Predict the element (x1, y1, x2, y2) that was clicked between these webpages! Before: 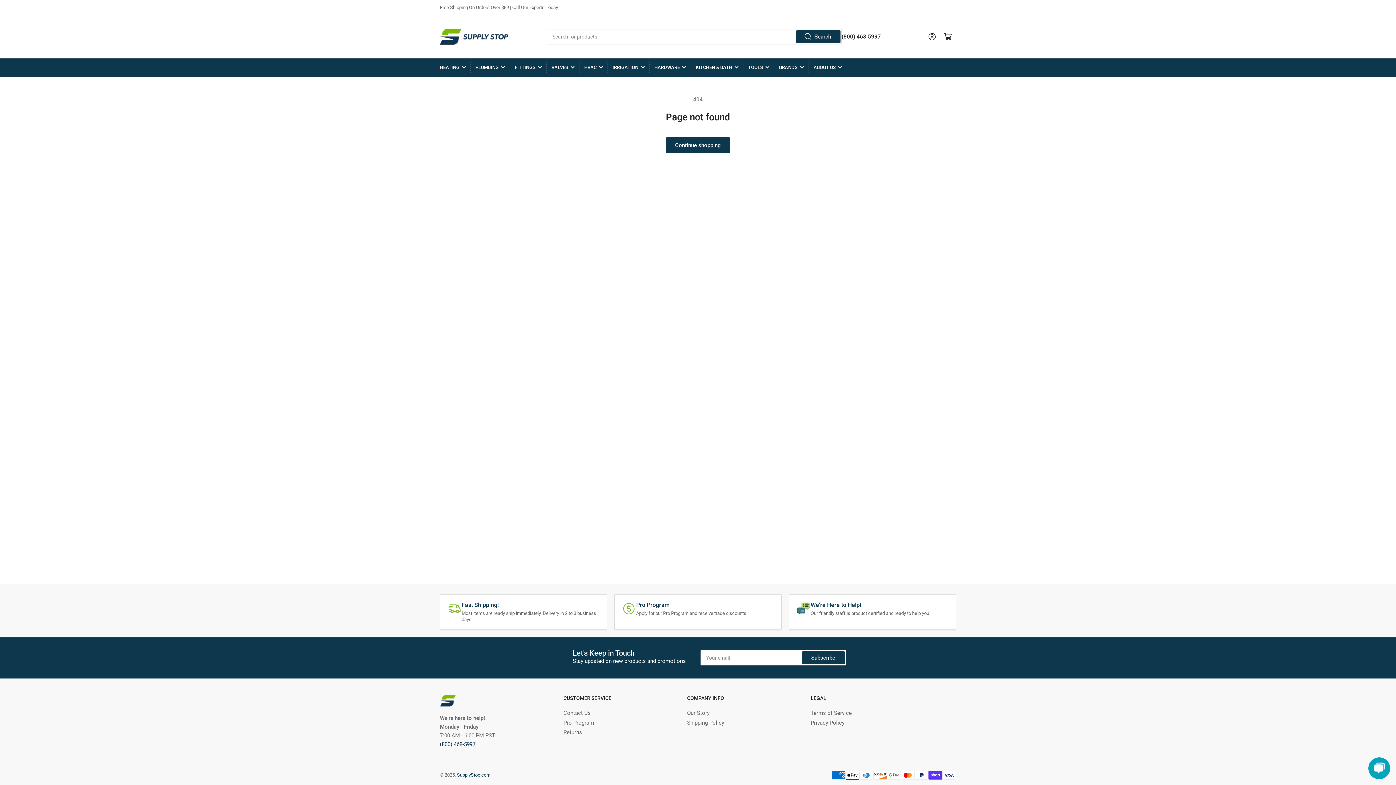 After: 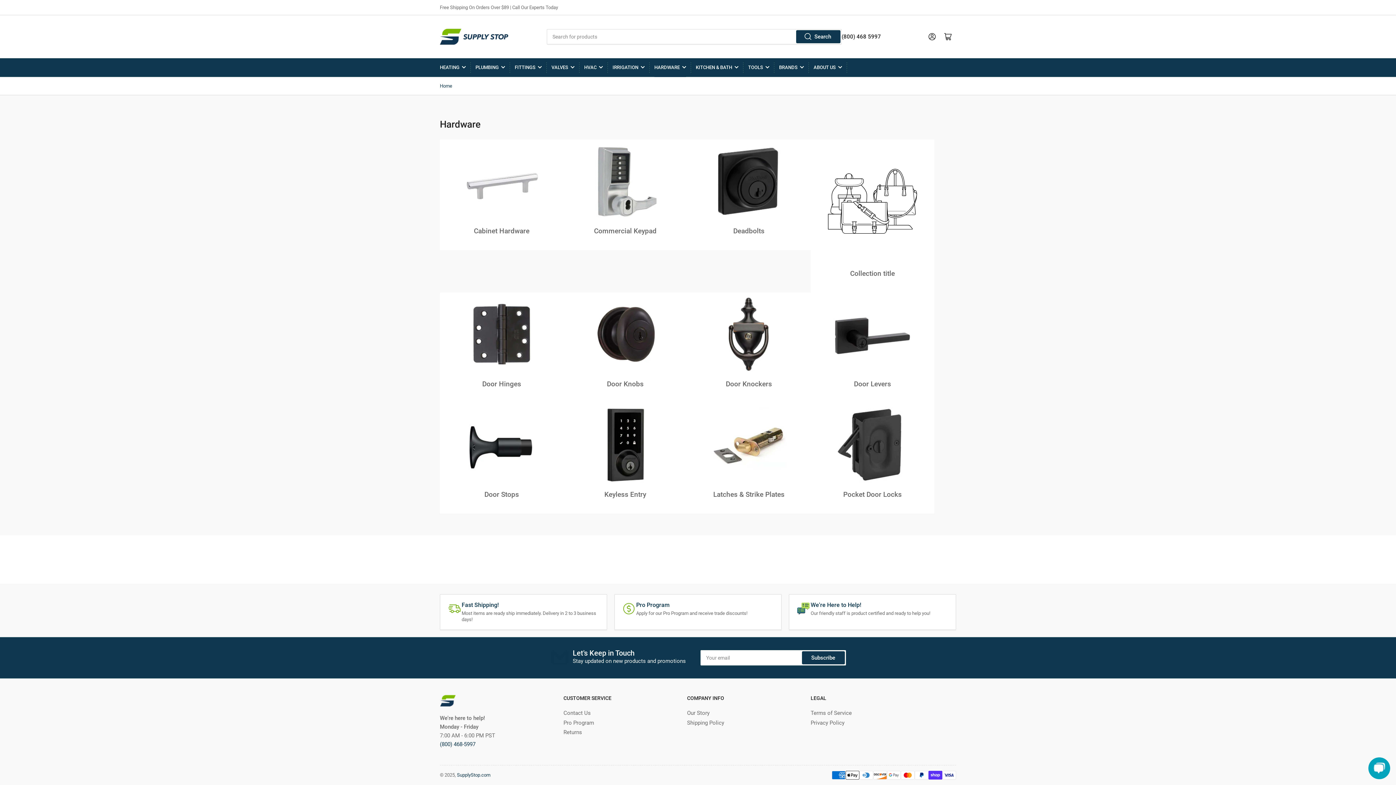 Action: bbox: (654, 58, 686, 76) label: HARDWARE